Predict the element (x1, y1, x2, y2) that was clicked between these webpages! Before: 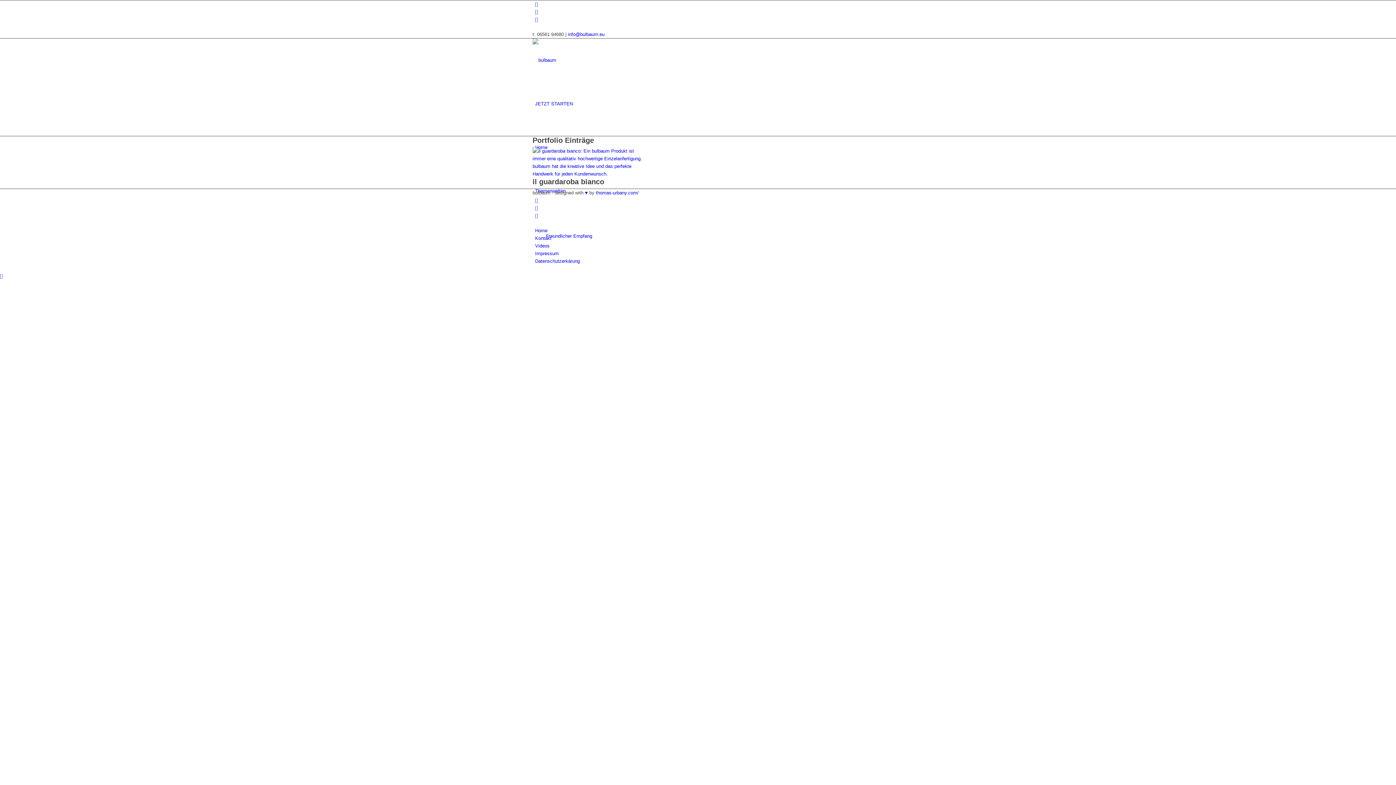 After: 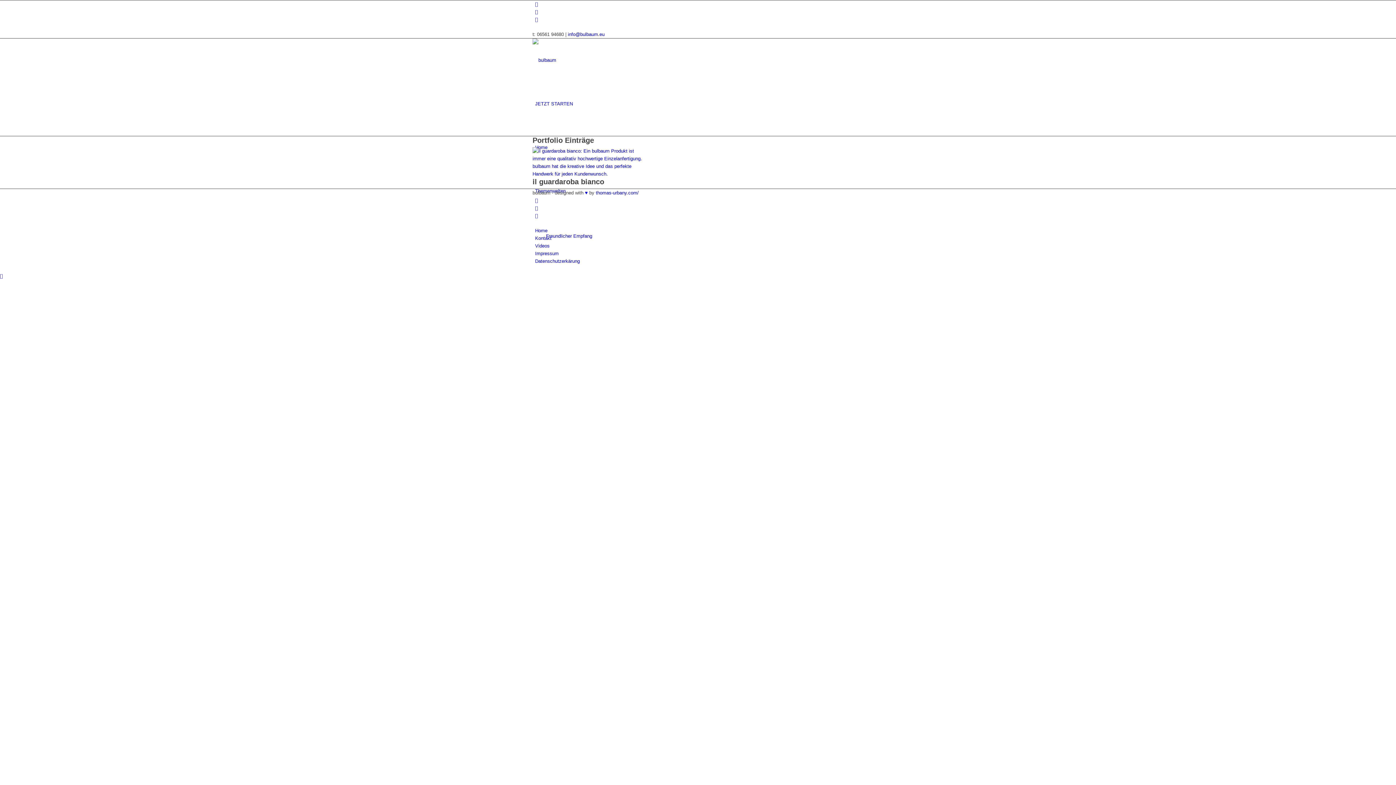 Action: bbox: (535, 9, 538, 14) label: Link zu Instagram